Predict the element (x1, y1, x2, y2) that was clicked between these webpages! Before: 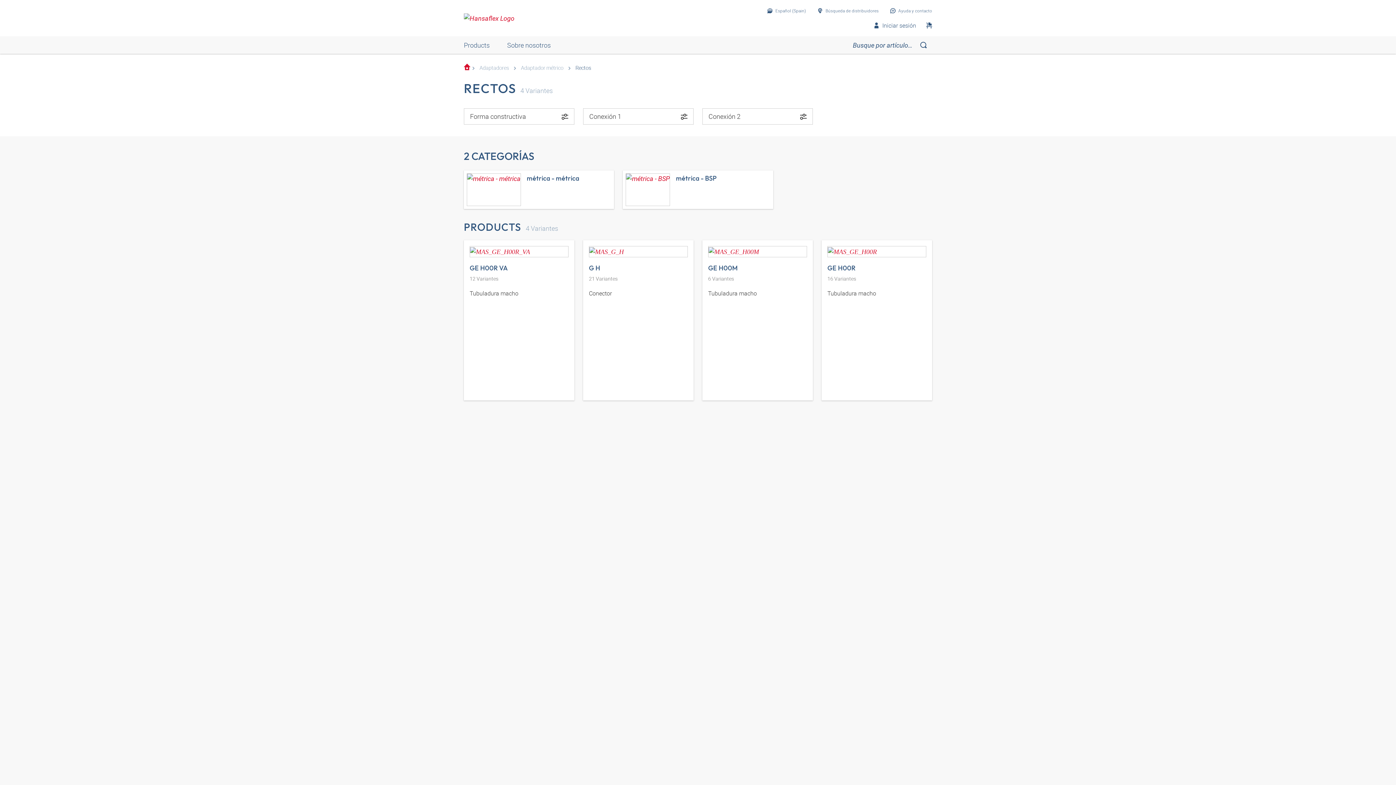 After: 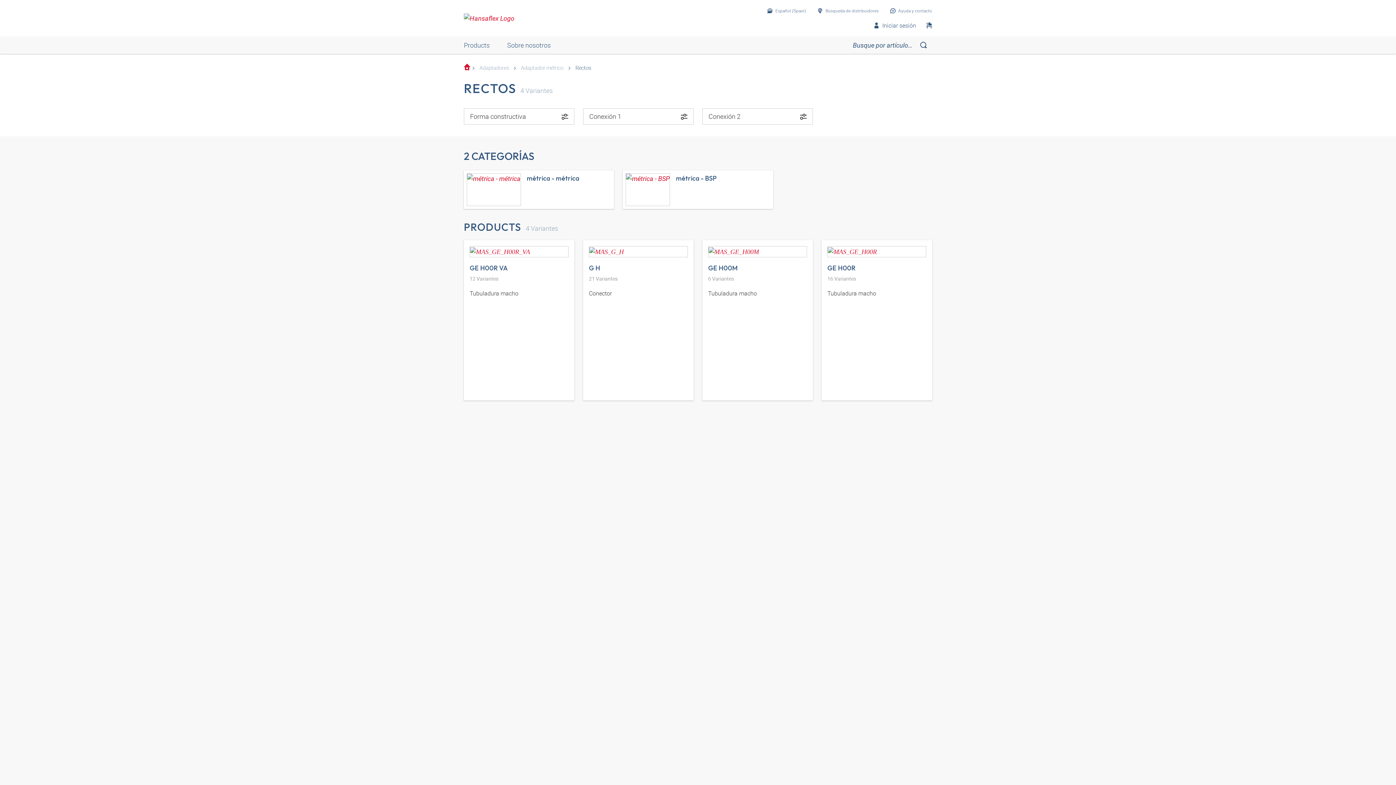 Action: label: Búsqueda de distribuidores bbox: (817, 2, 878, 18)